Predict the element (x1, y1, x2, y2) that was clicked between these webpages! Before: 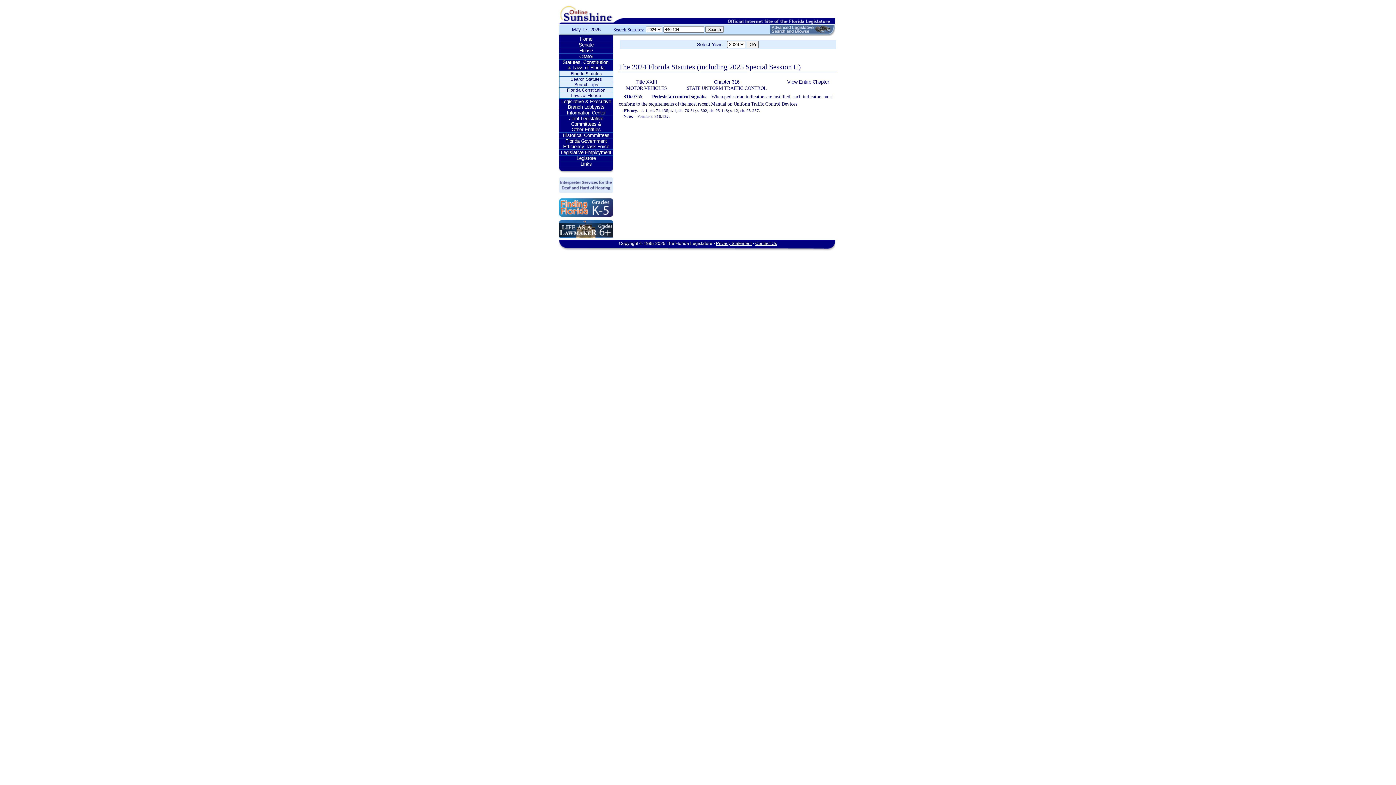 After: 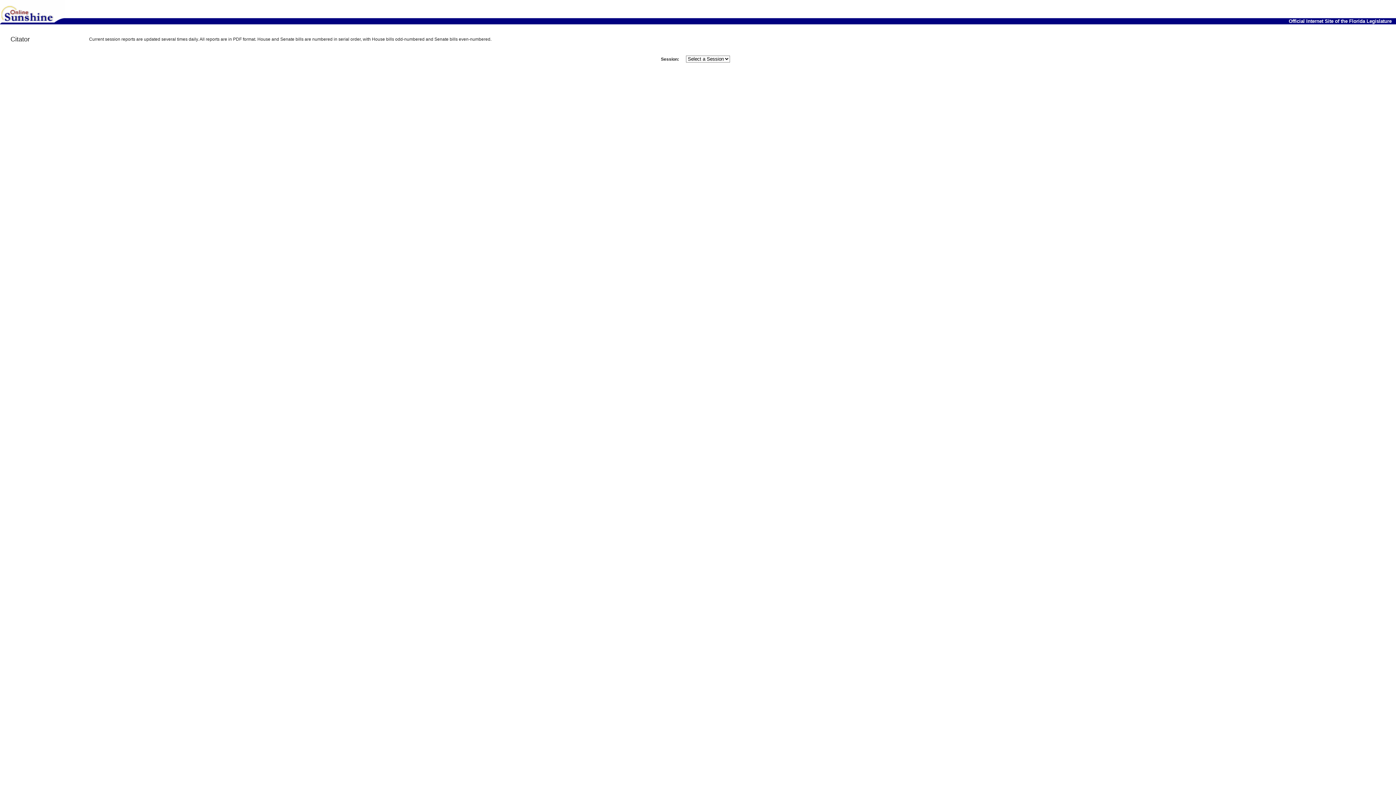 Action: bbox: (559, 53, 613, 59) label: Citator